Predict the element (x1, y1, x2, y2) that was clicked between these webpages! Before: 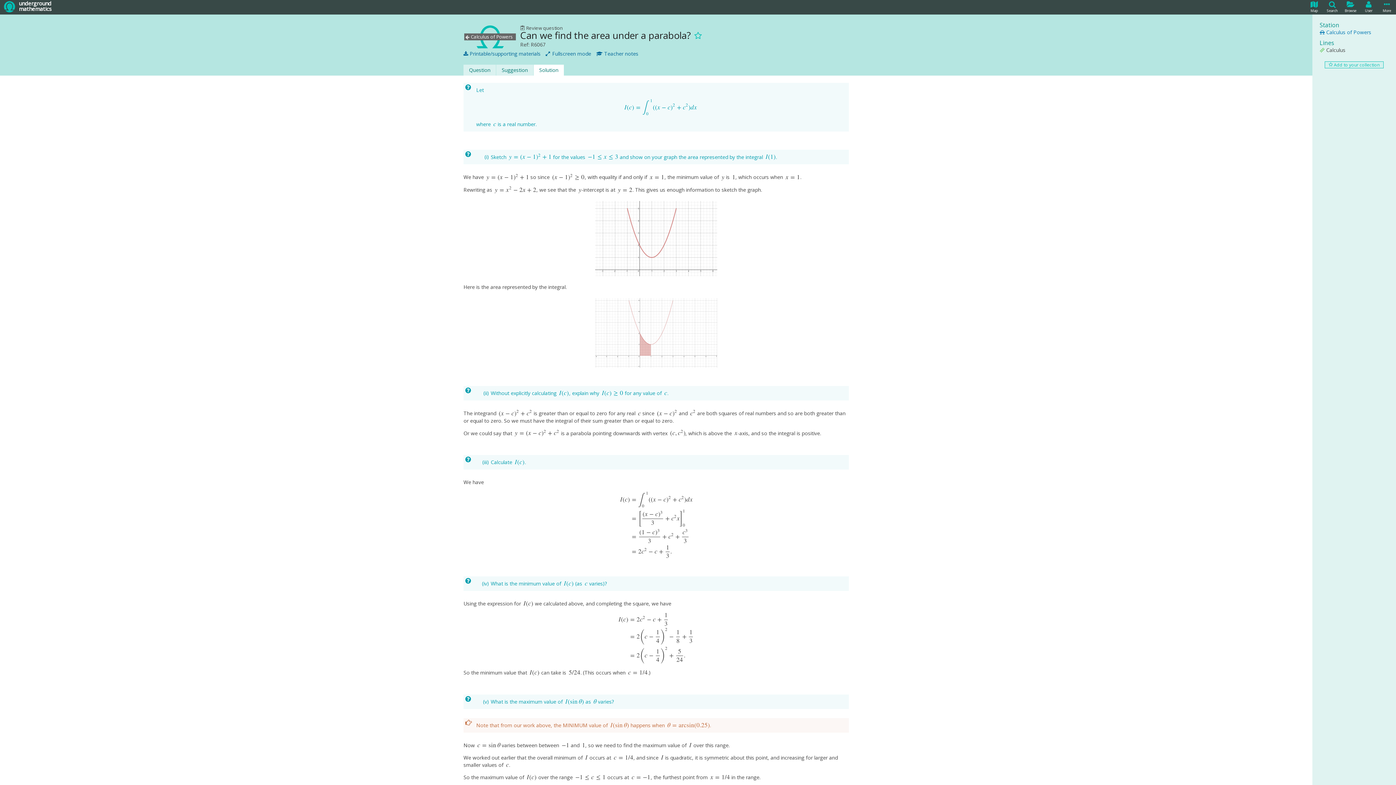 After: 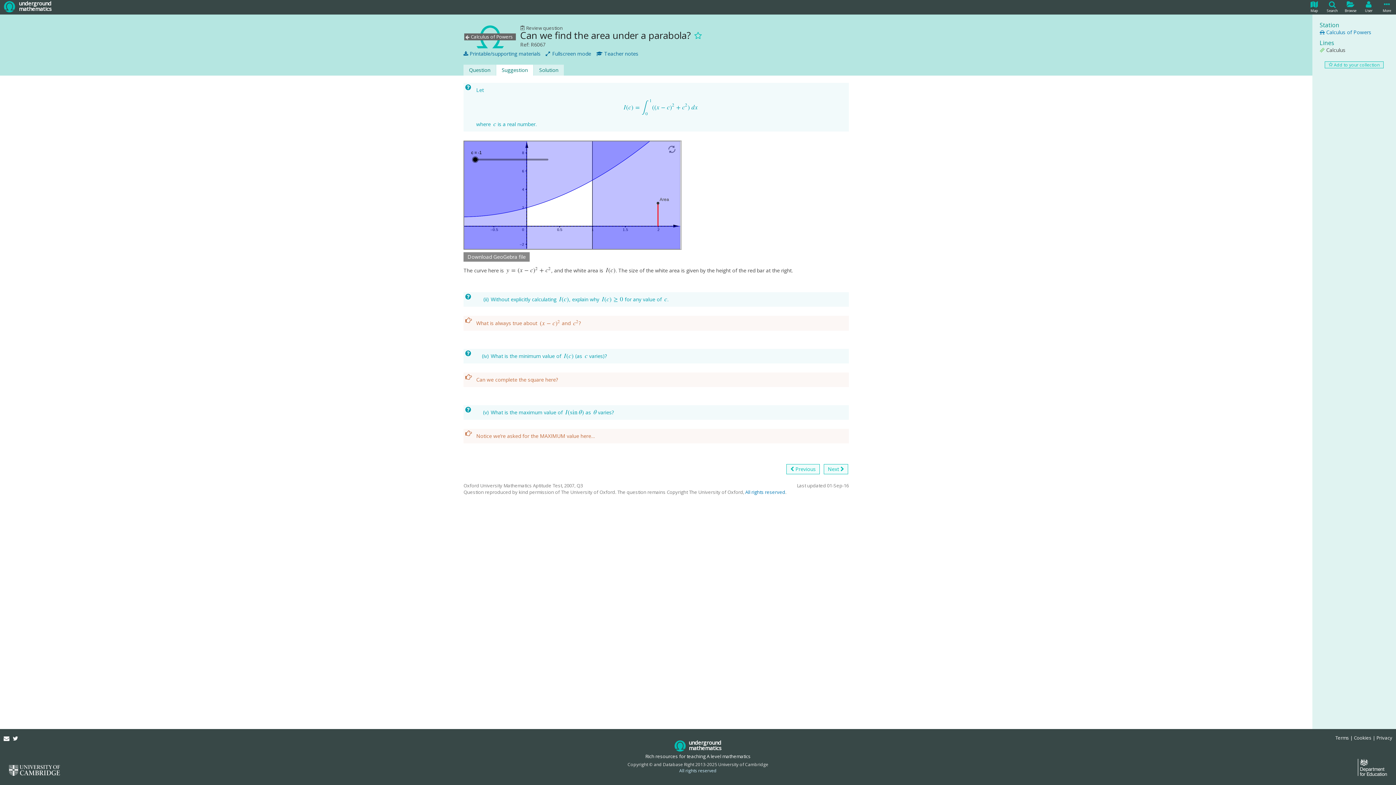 Action: label: Suggestion bbox: (496, 64, 533, 75)